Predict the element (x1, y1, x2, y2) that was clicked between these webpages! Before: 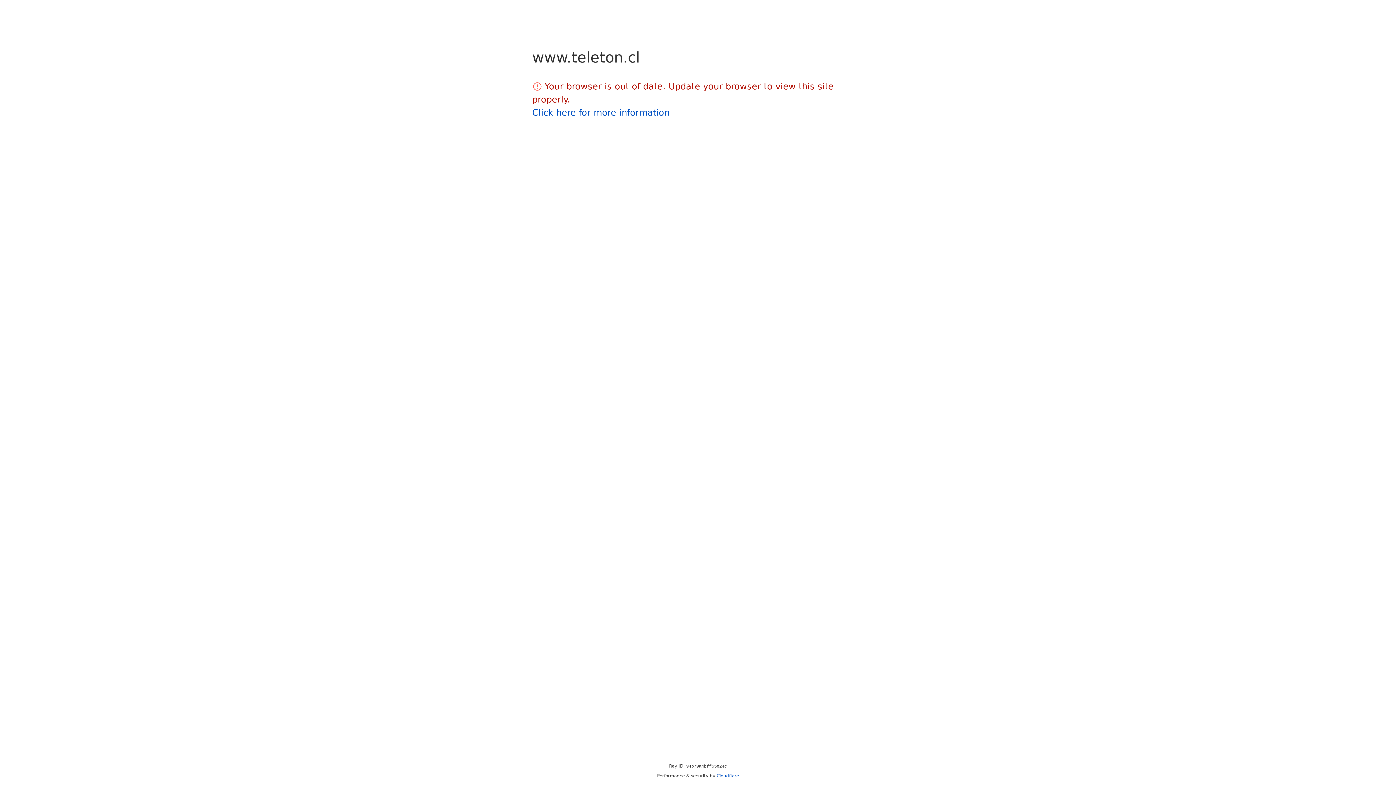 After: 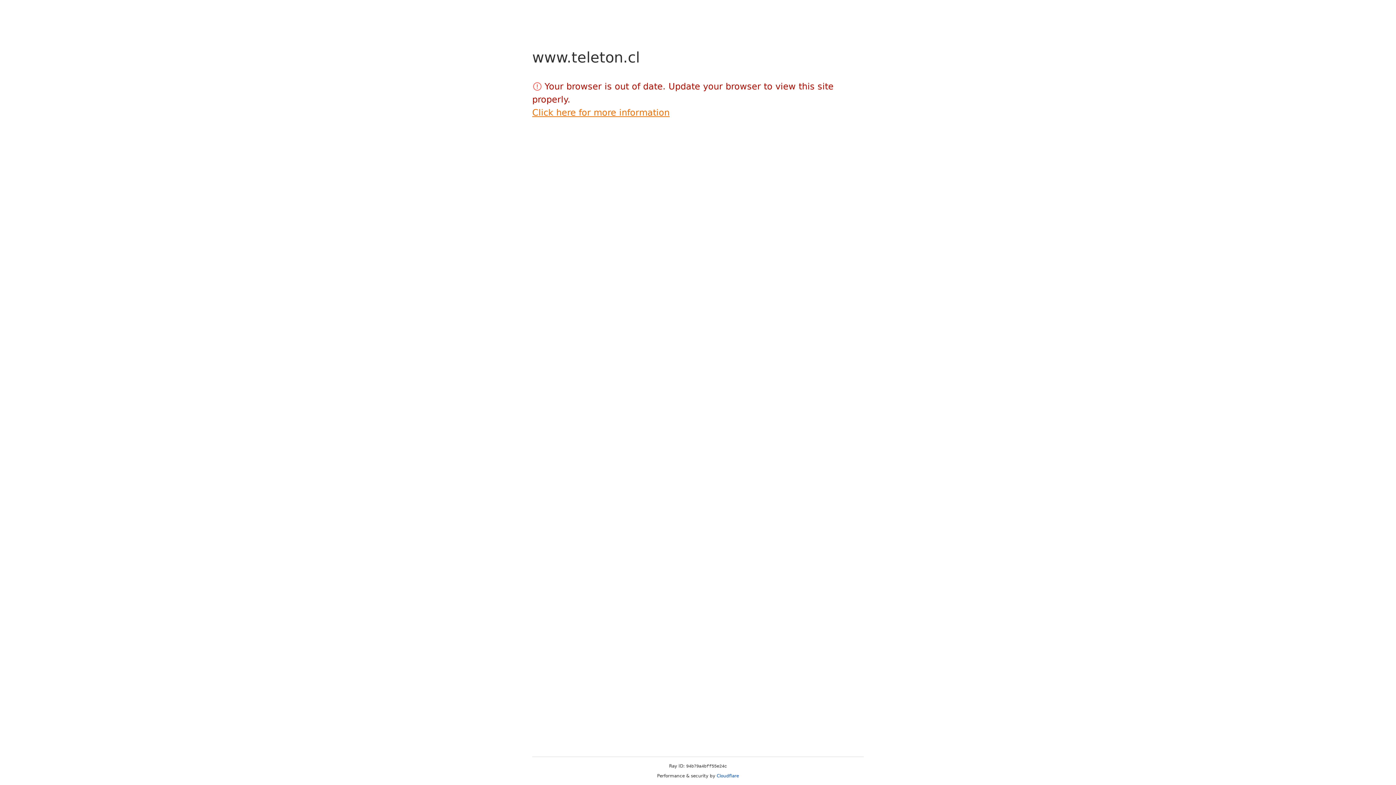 Action: label: Click here for more information bbox: (532, 107, 669, 117)